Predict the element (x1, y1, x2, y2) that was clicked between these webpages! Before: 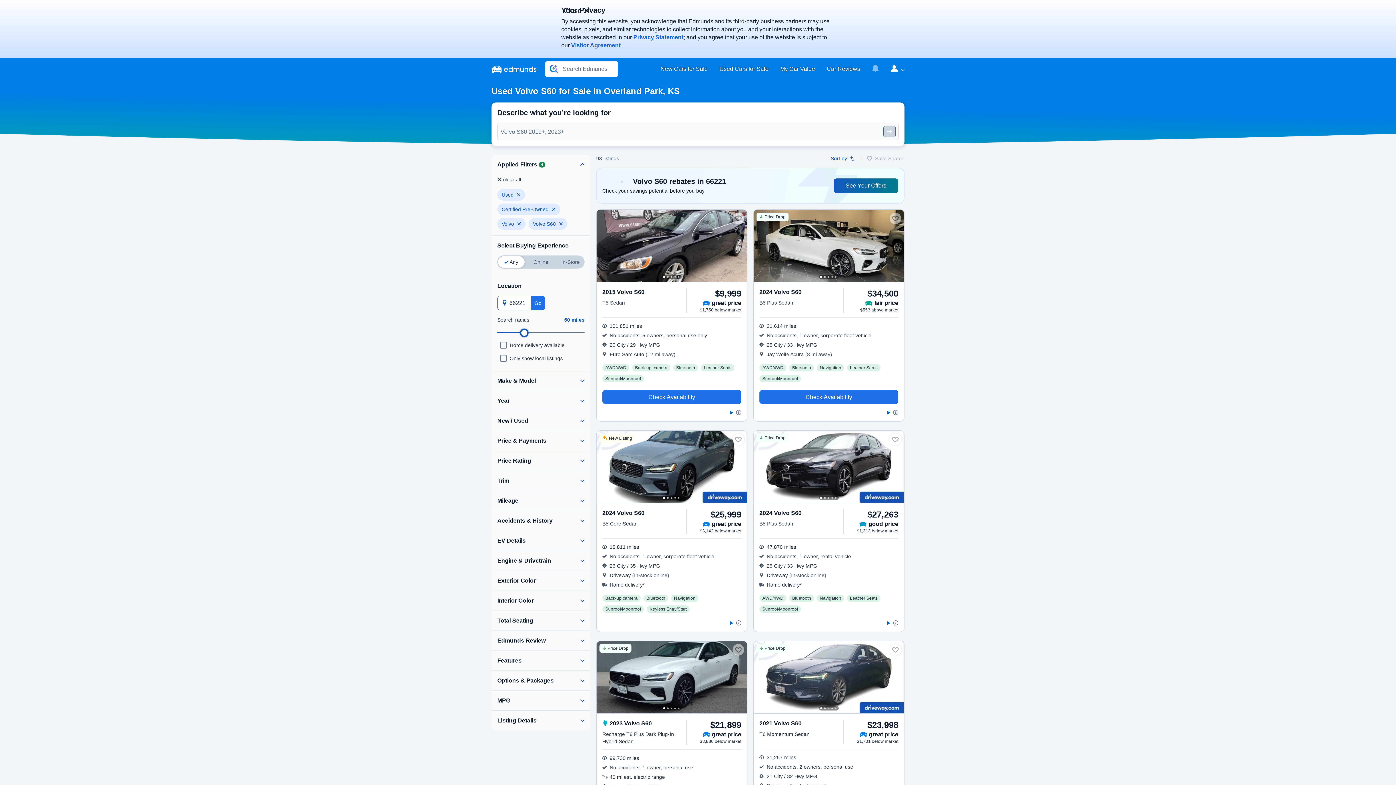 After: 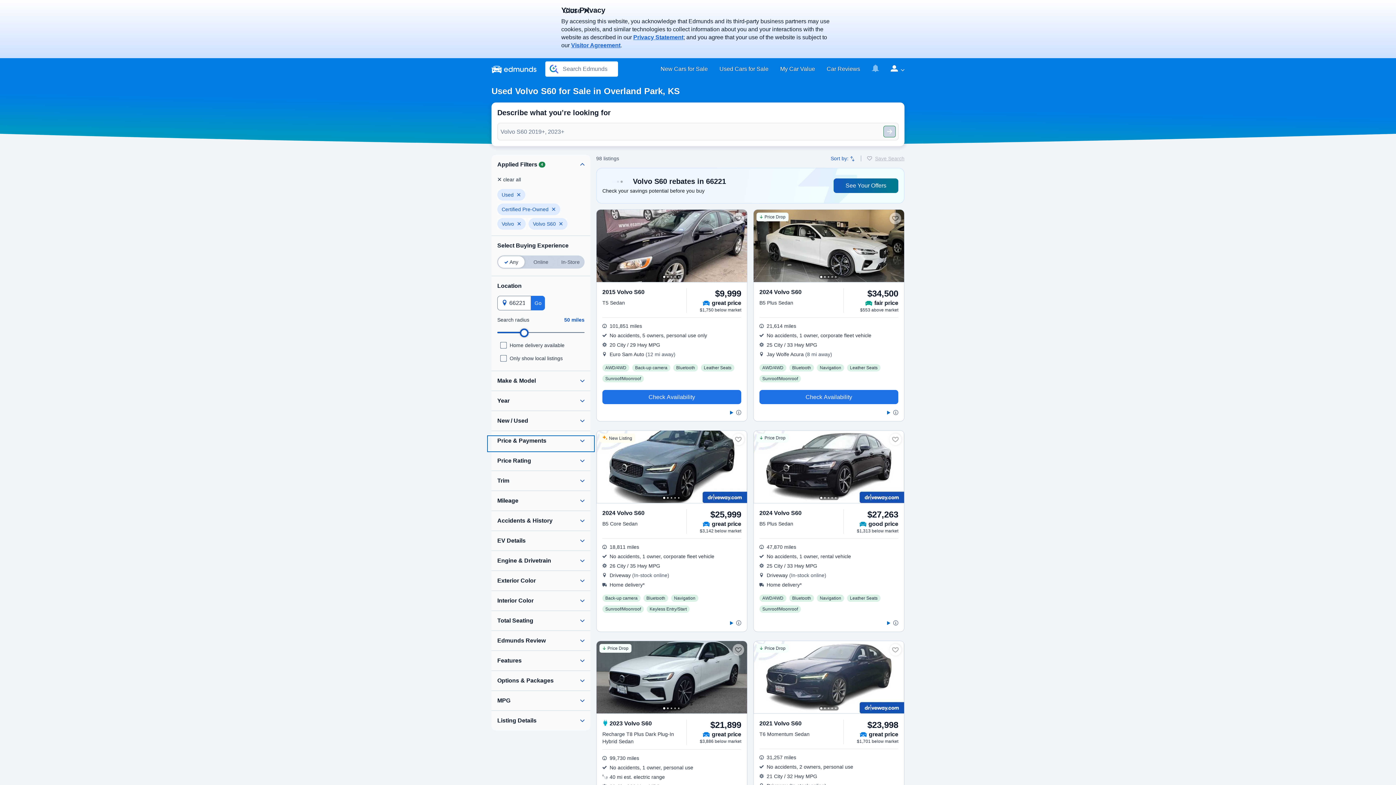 Action: bbox: (488, 437, 593, 450)